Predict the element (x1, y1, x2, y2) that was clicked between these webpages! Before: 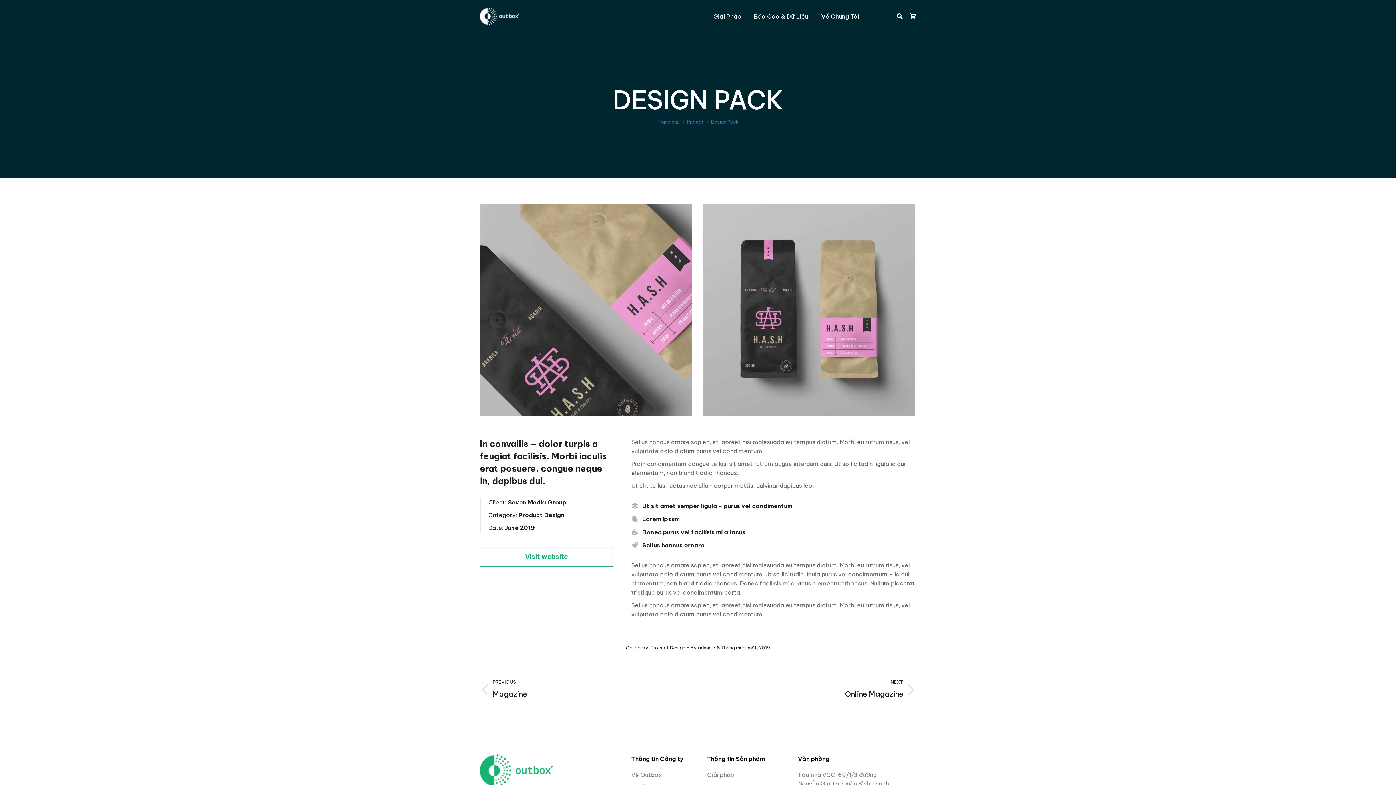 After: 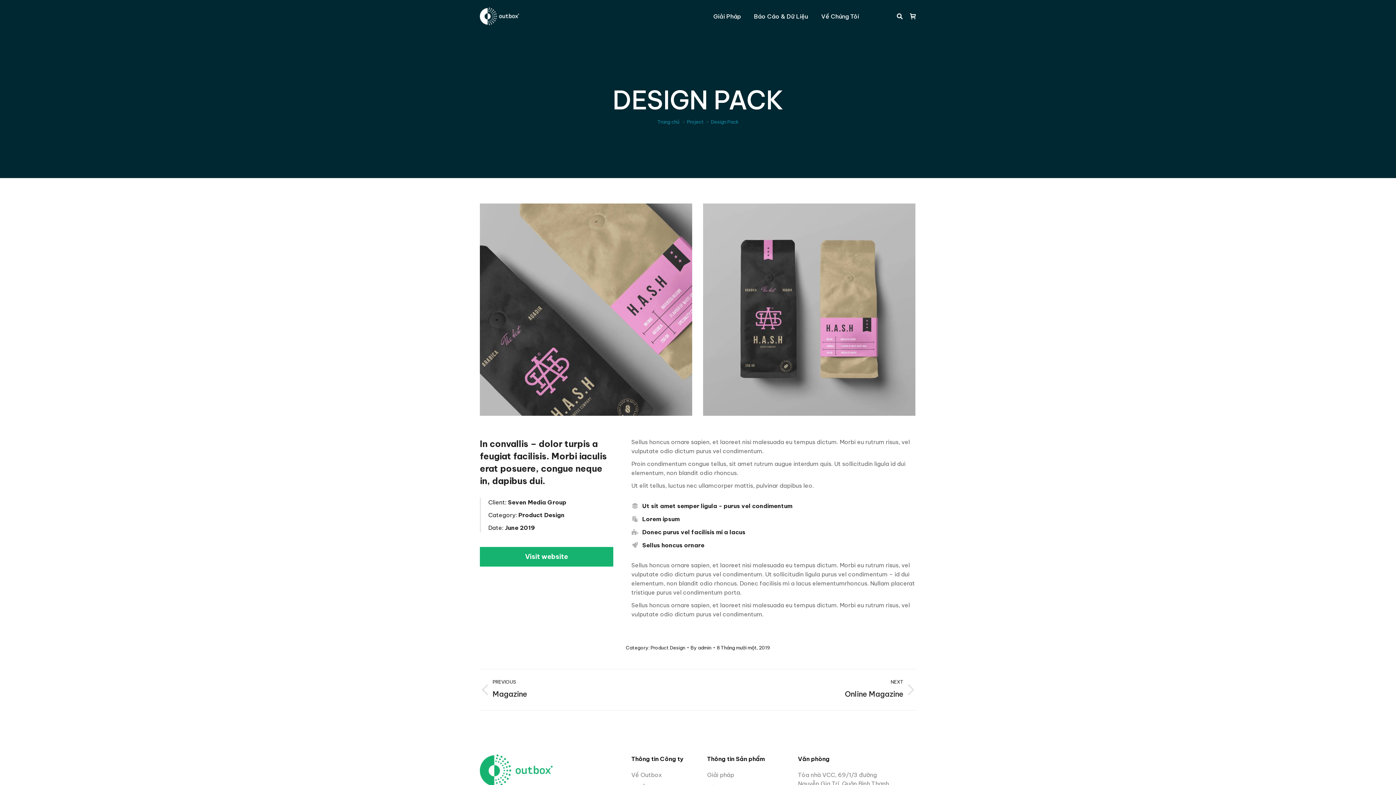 Action: bbox: (480, 547, 613, 566) label: Visit website